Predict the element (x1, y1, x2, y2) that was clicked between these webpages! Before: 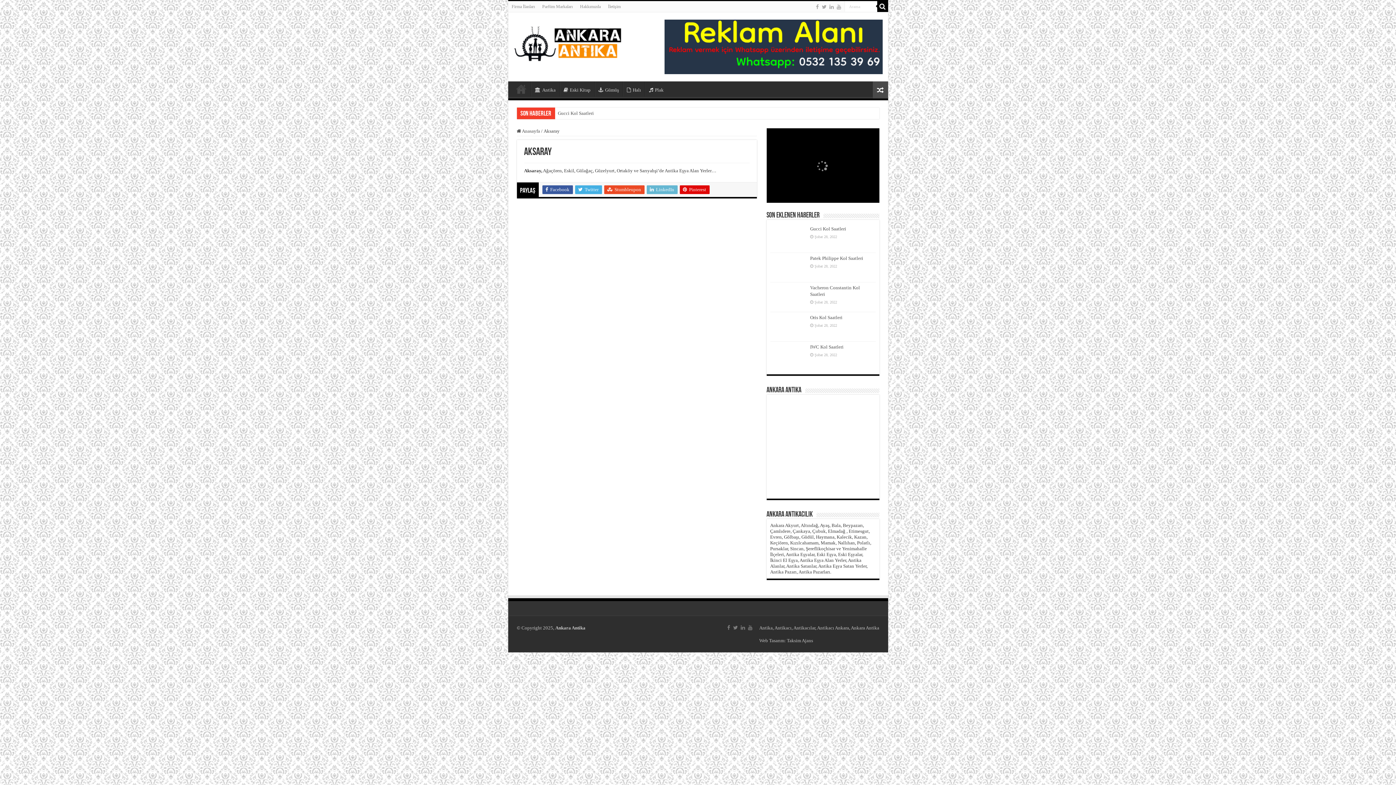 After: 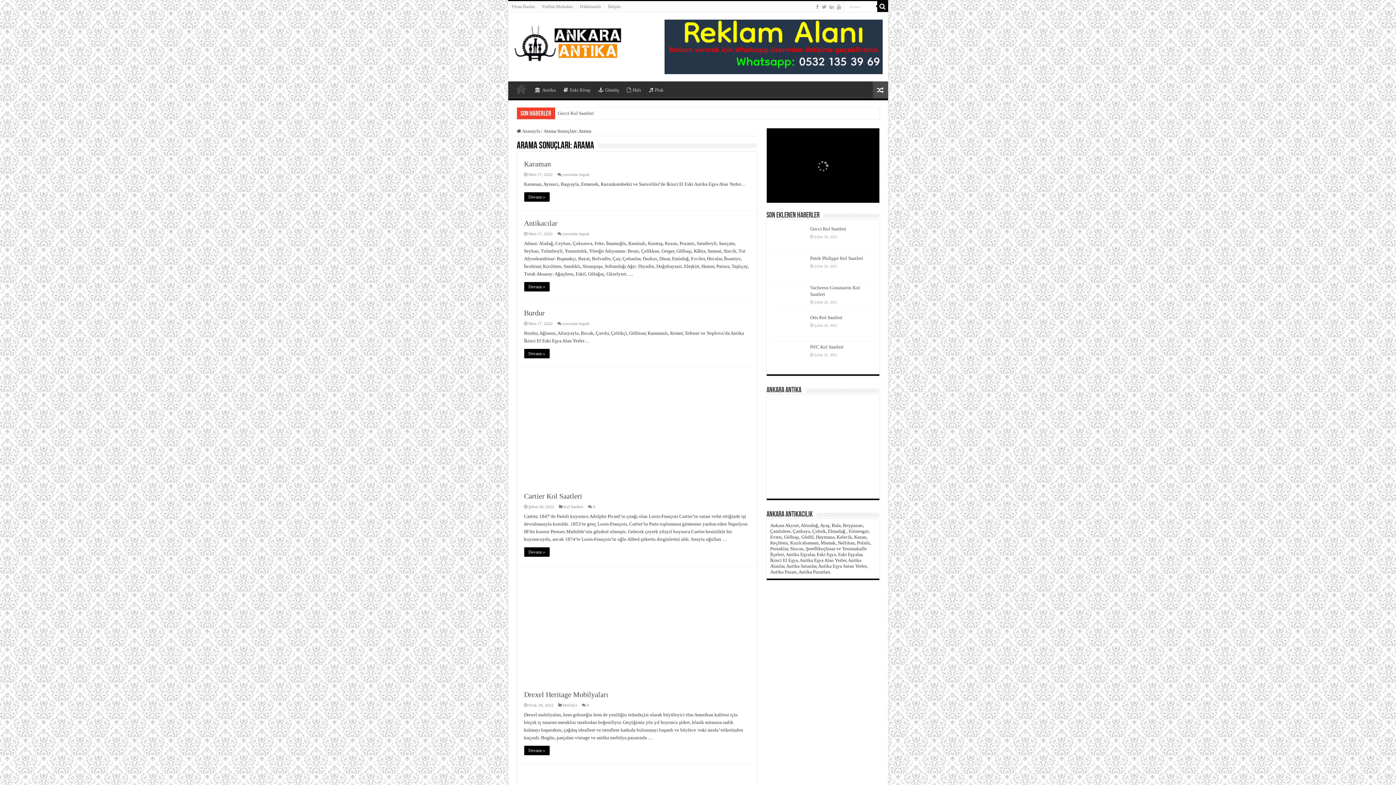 Action: bbox: (877, 1, 888, 12)